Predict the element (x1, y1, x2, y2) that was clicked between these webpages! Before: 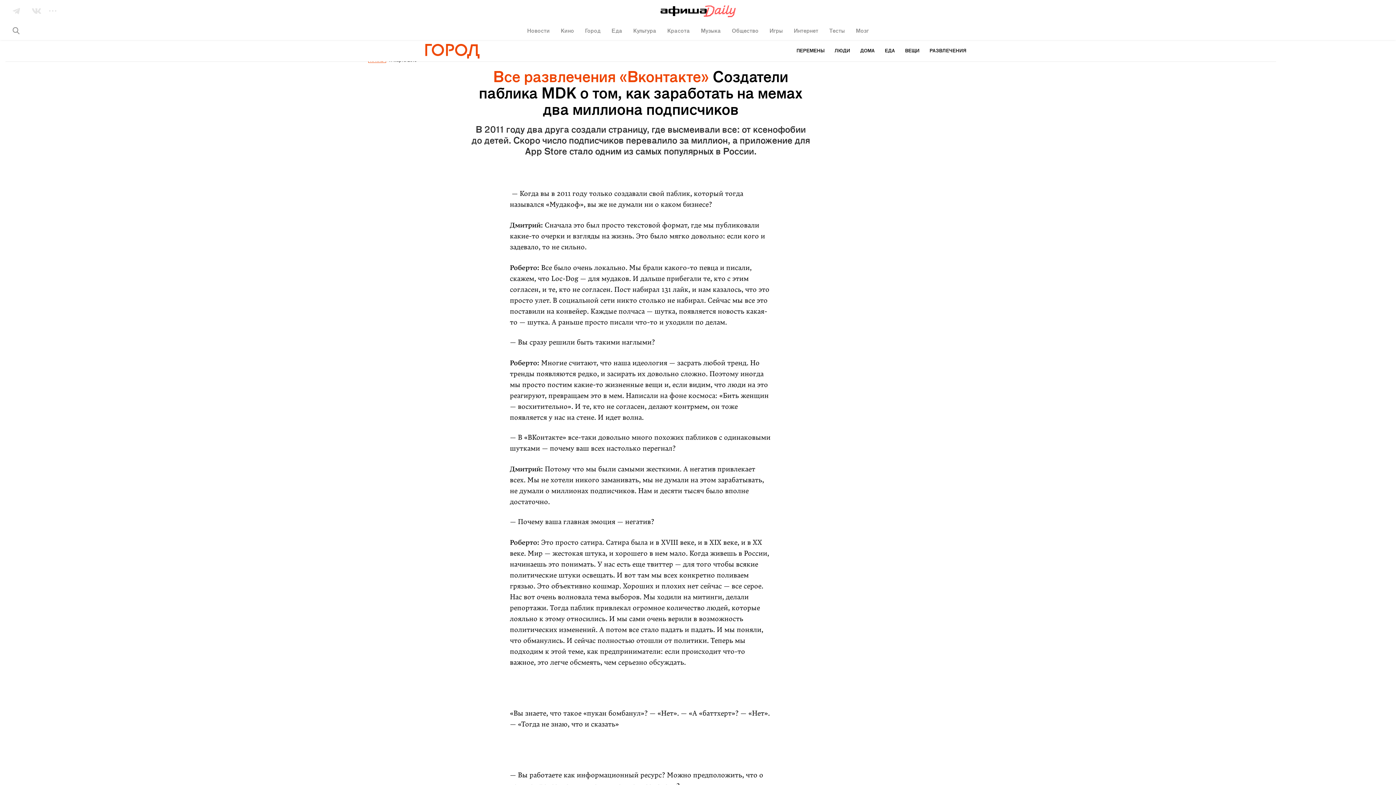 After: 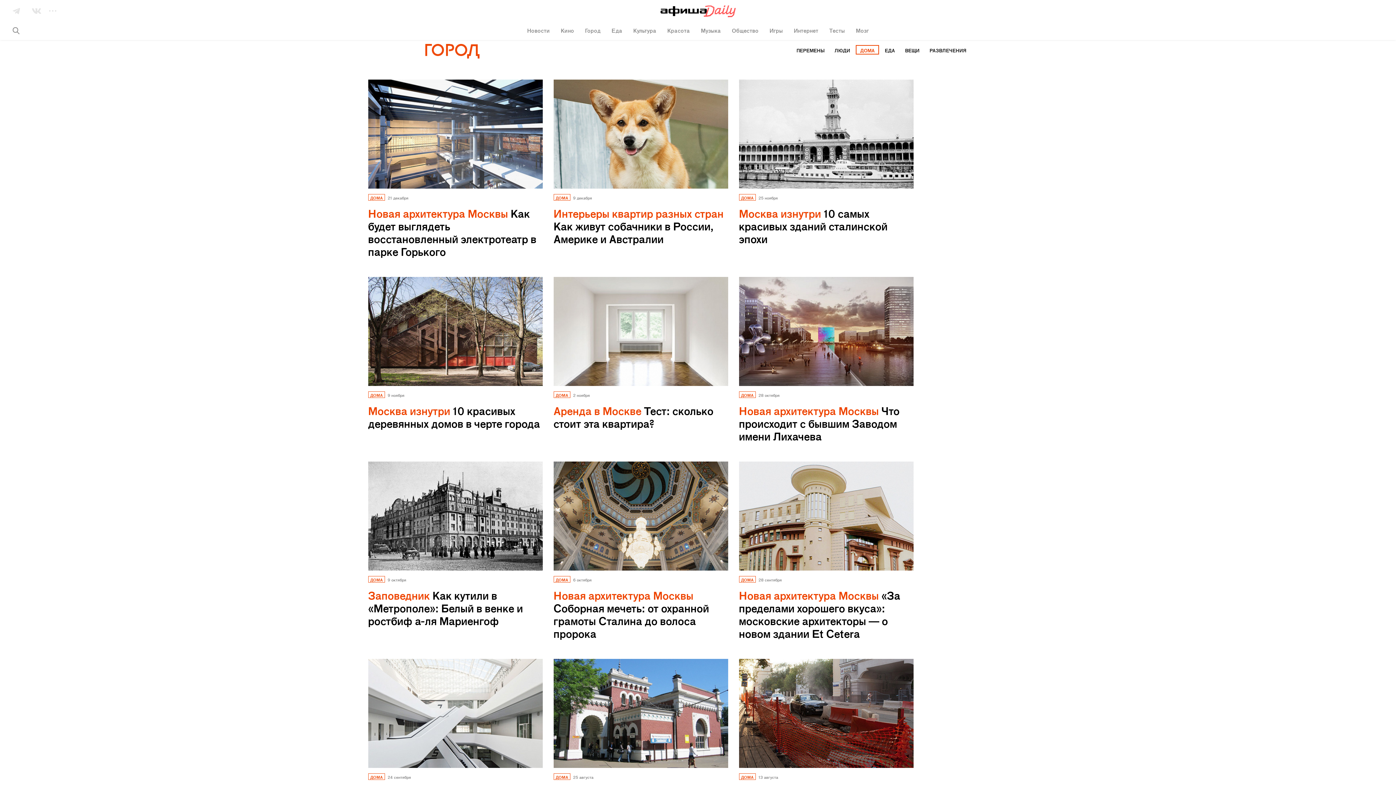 Action: label: ДОМА bbox: (856, 45, 879, 54)